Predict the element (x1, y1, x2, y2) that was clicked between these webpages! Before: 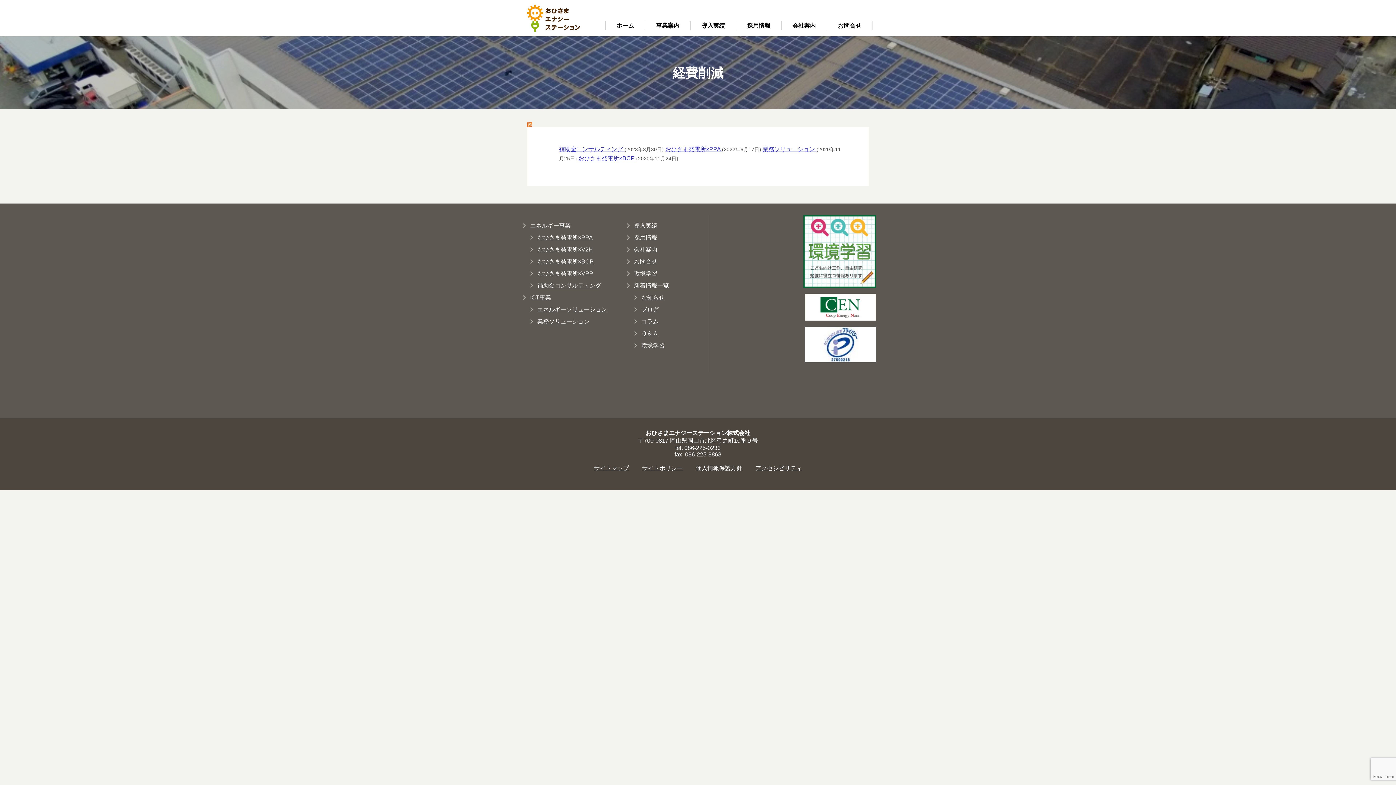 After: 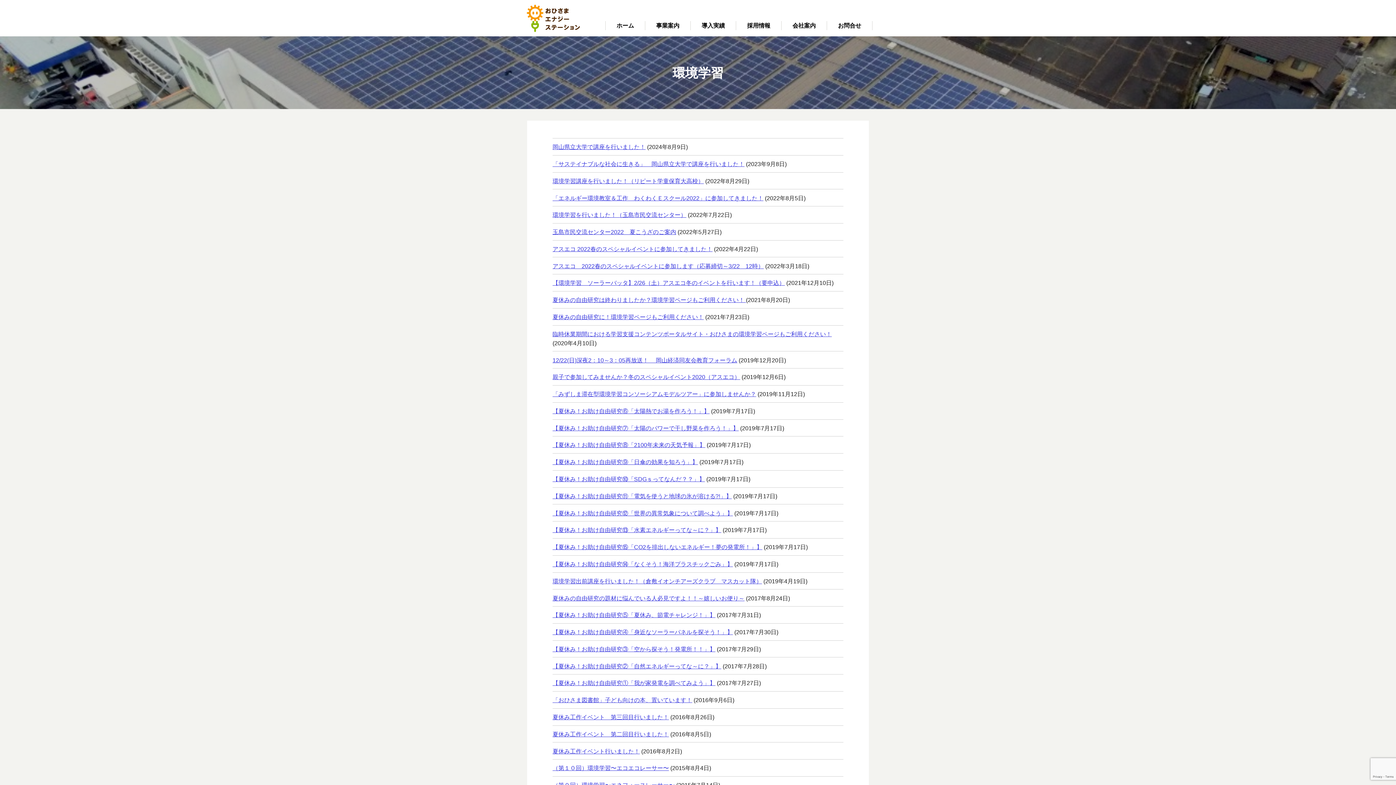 Action: bbox: (641, 342, 664, 348) label: 環境学習